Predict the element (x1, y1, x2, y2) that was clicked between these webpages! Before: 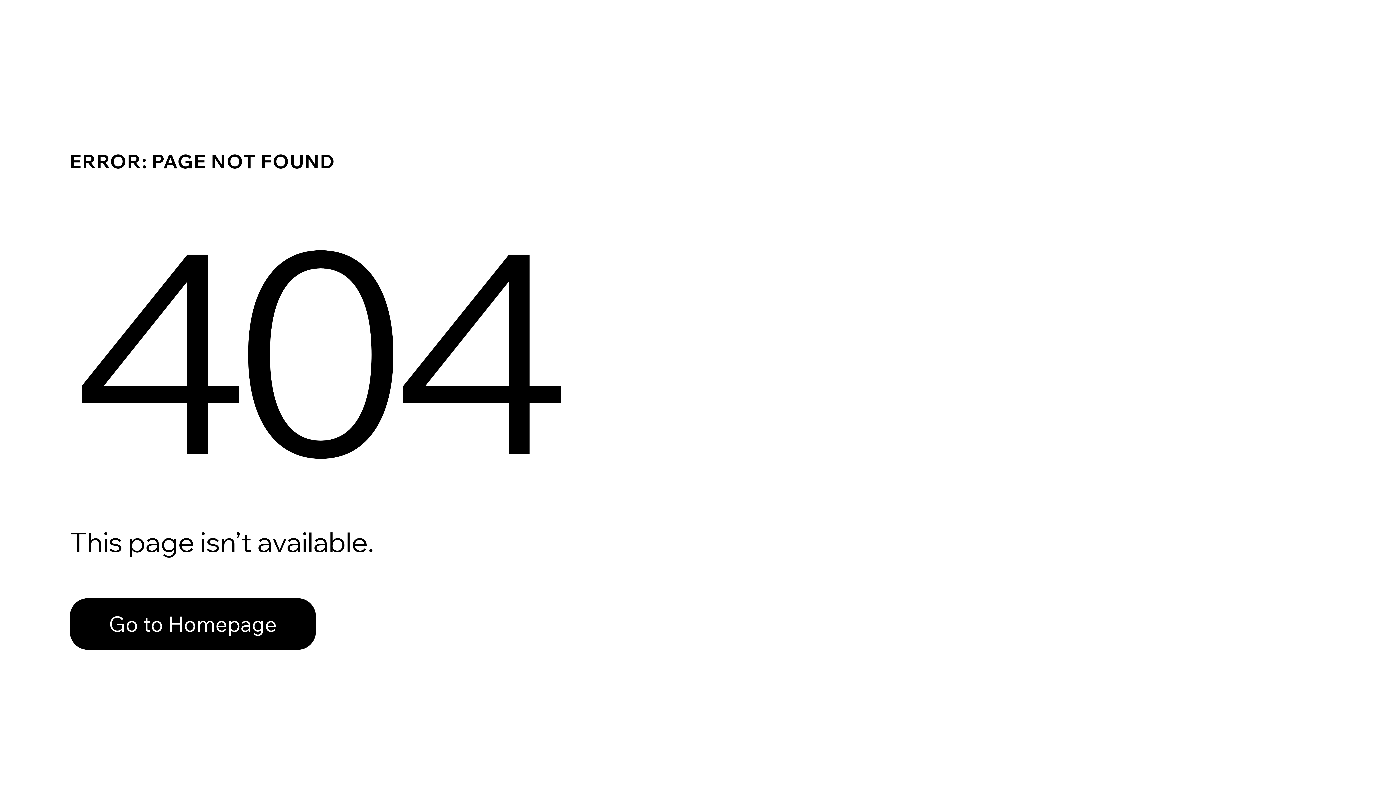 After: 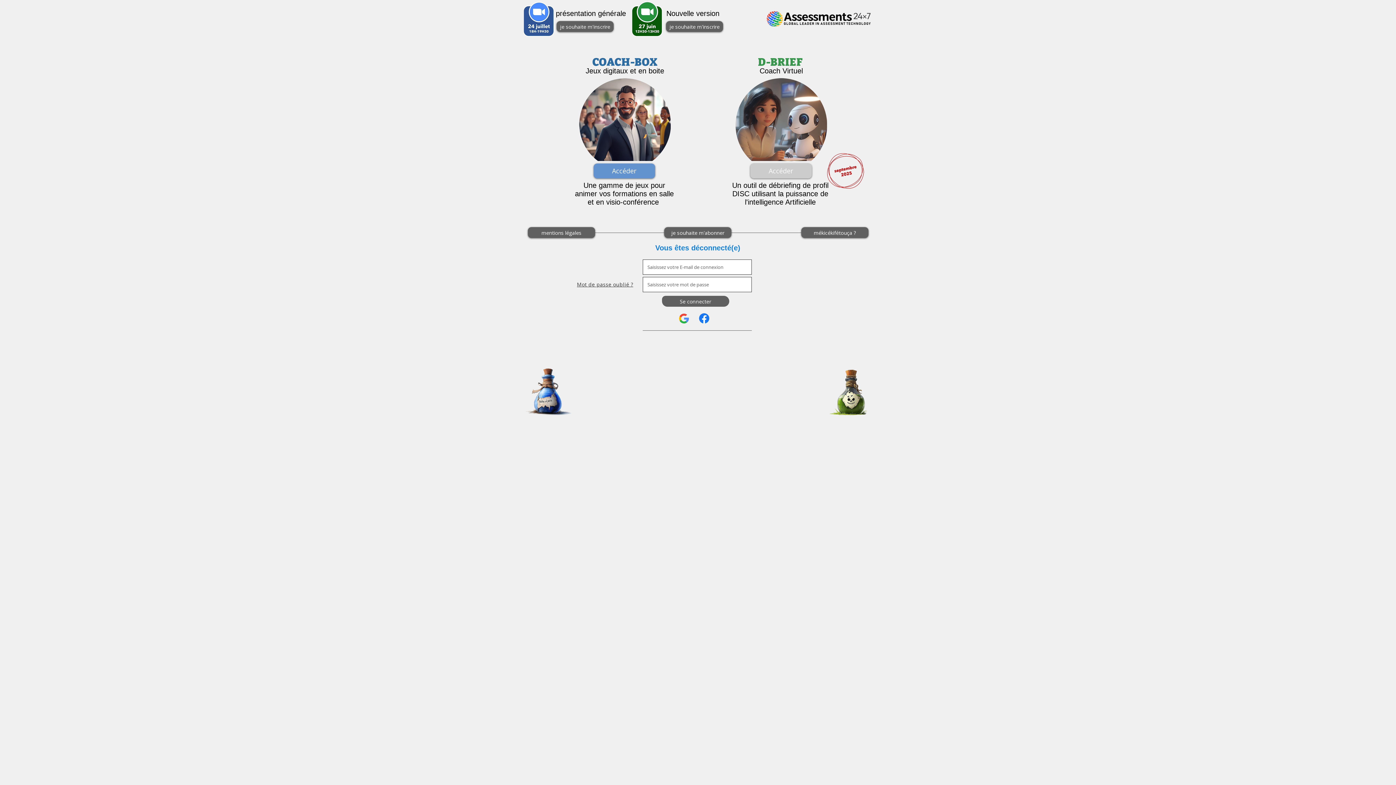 Action: label: Go to Homepage bbox: (69, 598, 316, 650)